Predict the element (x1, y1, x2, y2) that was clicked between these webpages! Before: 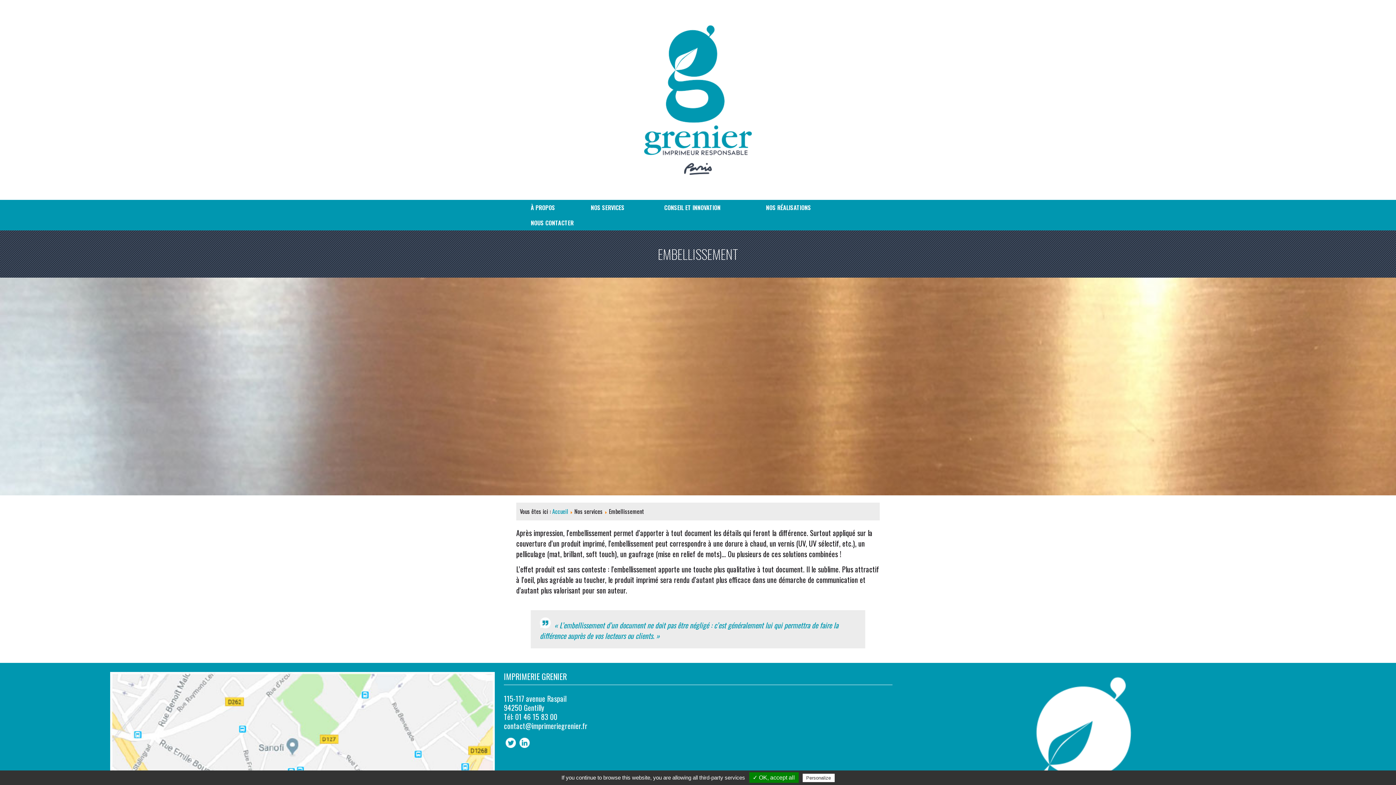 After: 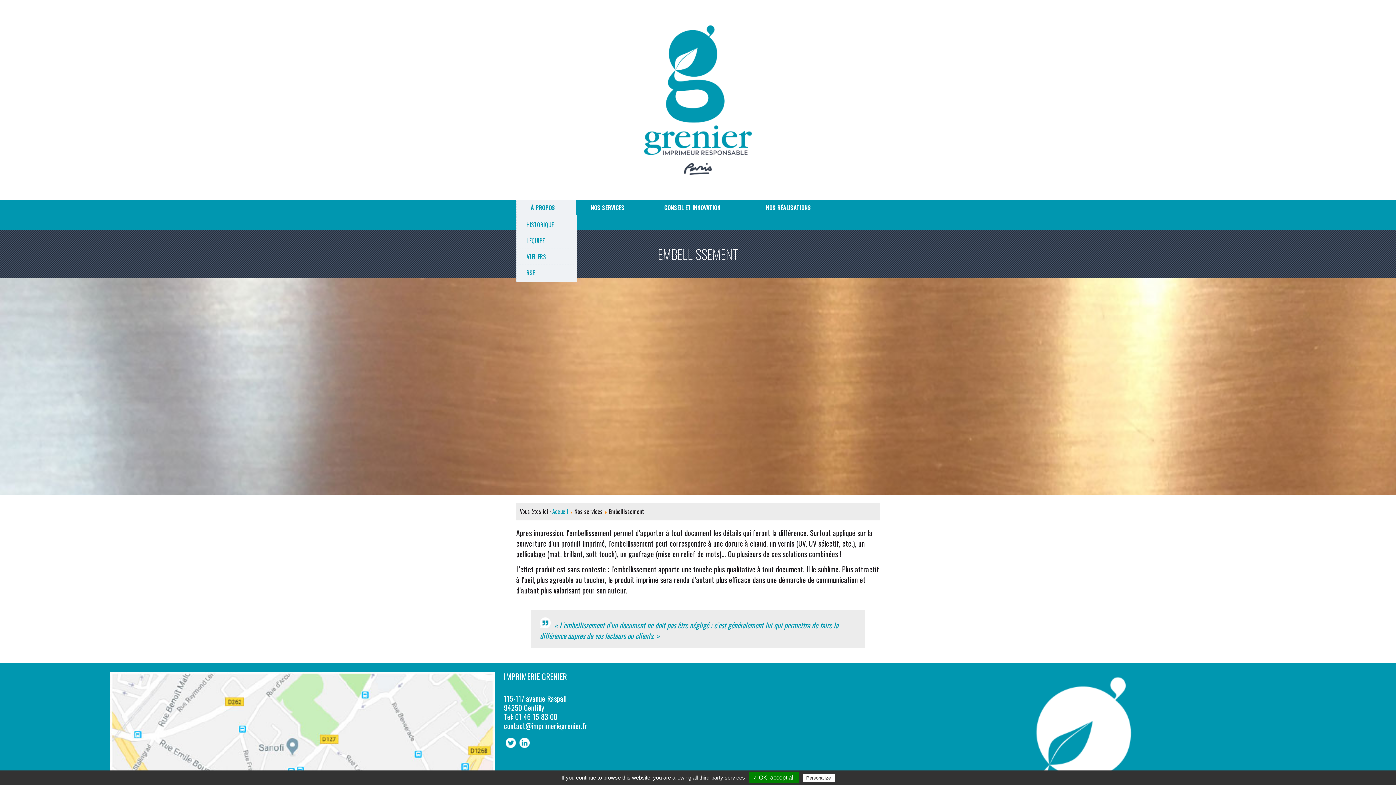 Action: bbox: (516, 200, 576, 215) label: À PROPOS